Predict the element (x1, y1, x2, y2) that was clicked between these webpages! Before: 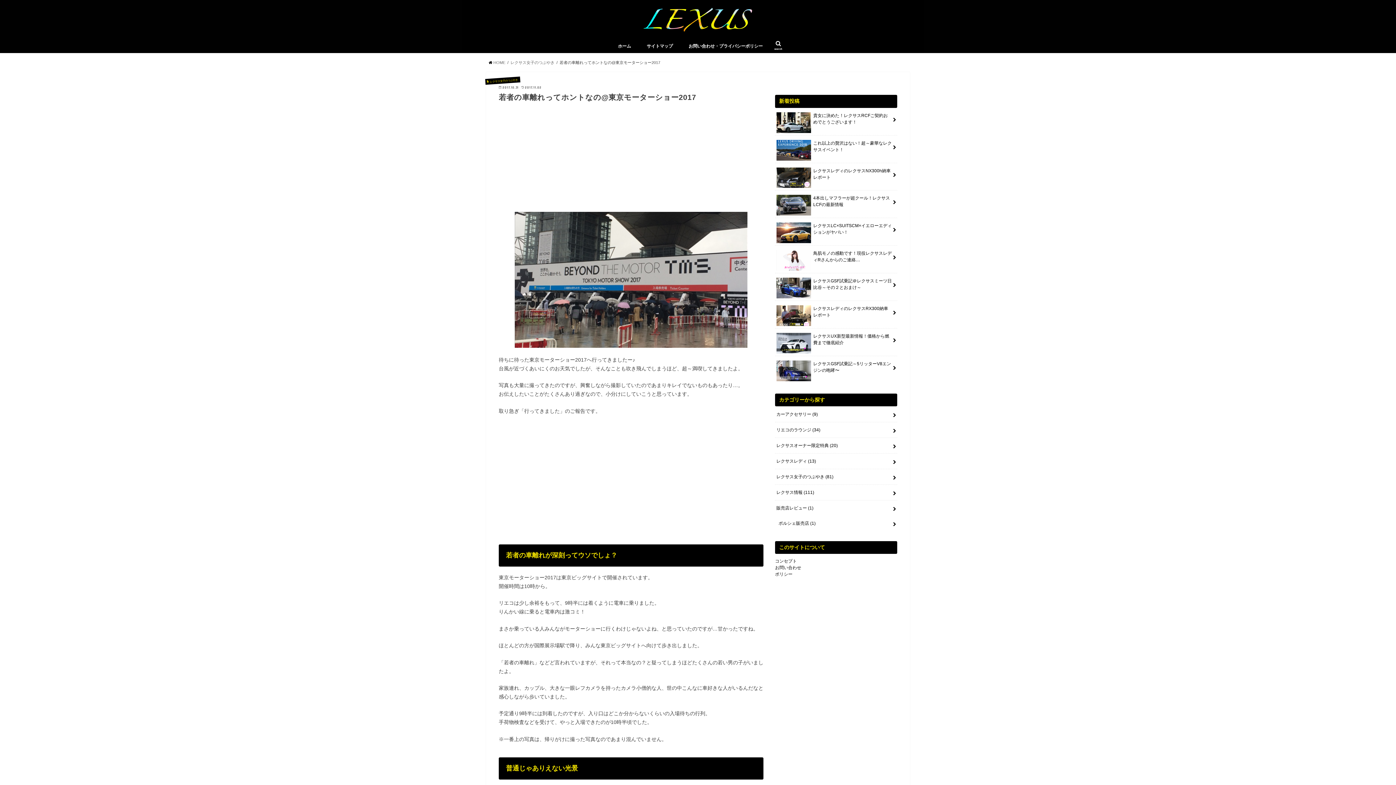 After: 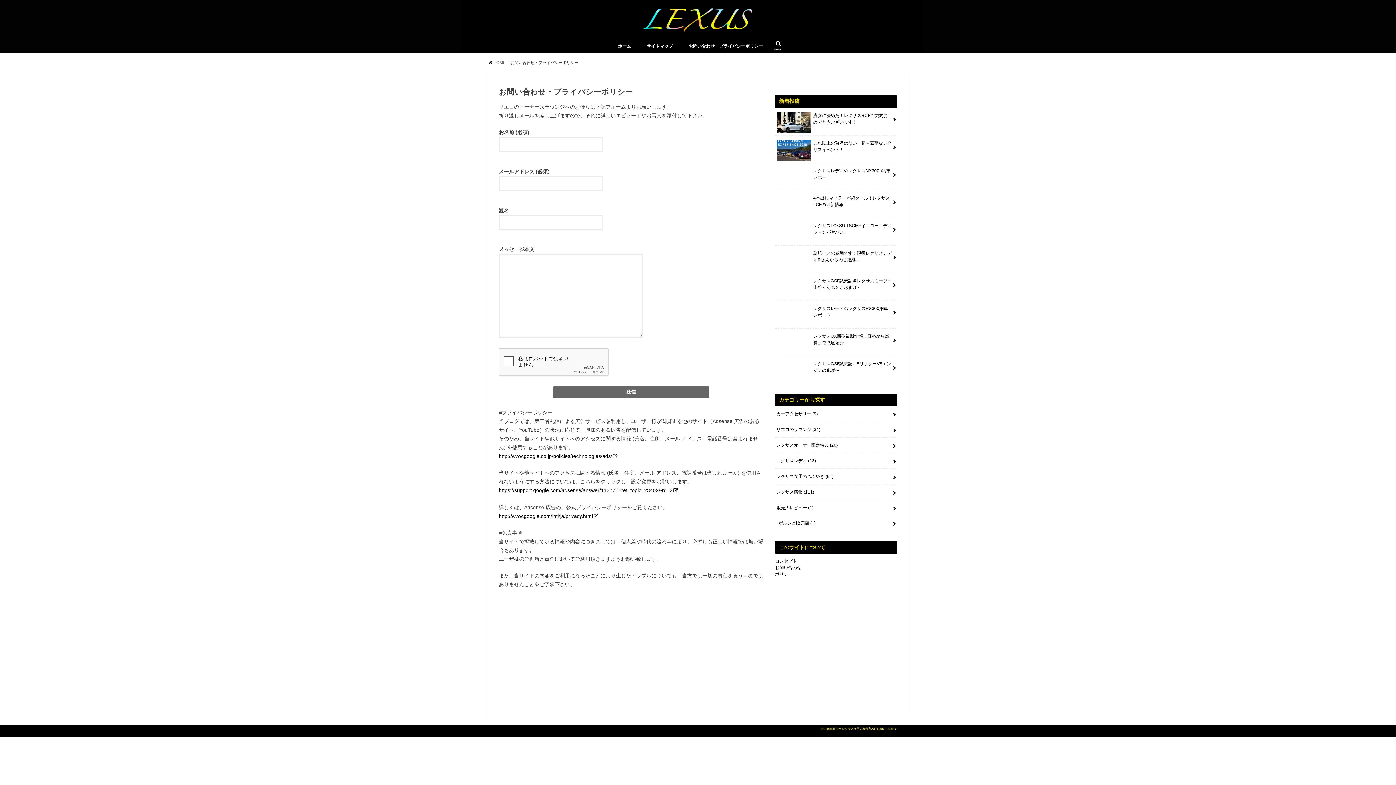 Action: bbox: (775, 571, 792, 577) label: ポリシー